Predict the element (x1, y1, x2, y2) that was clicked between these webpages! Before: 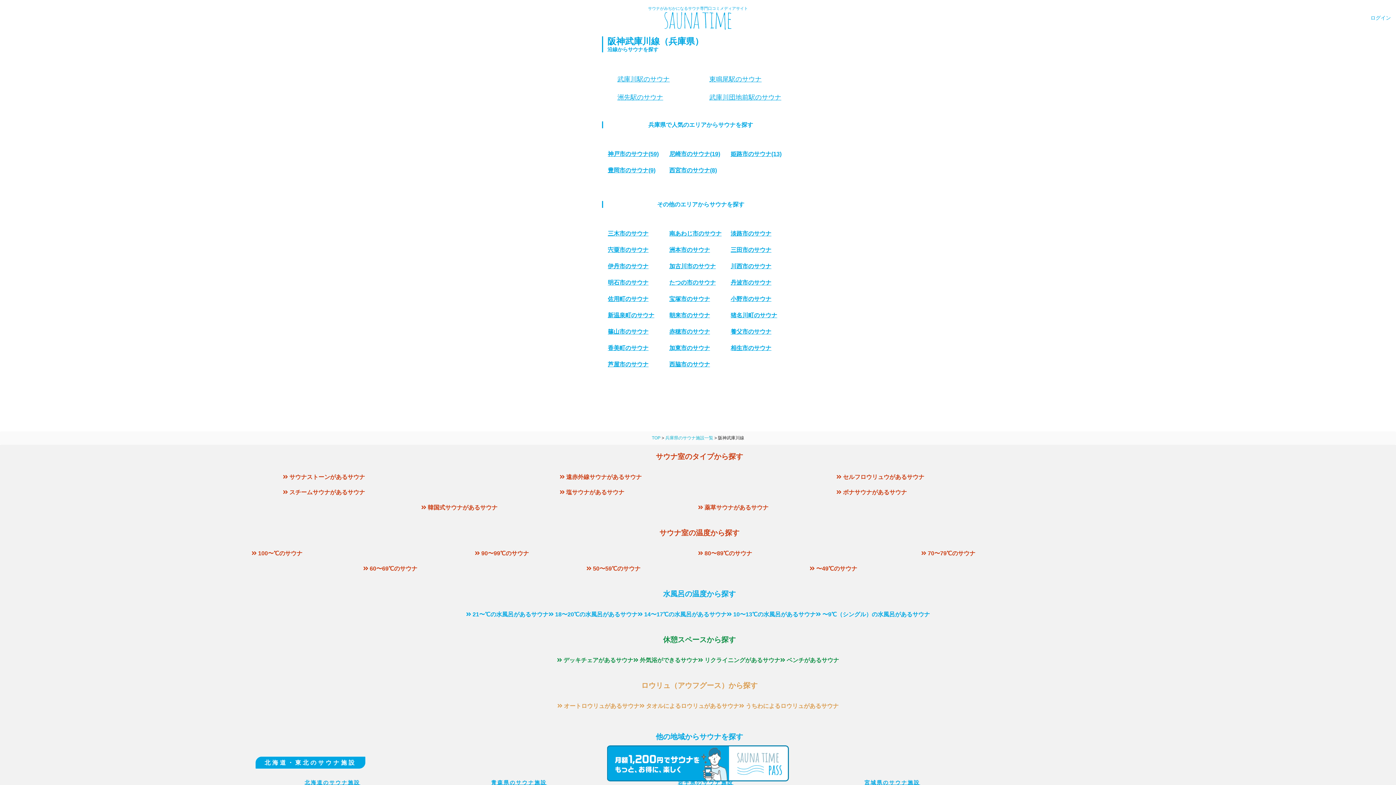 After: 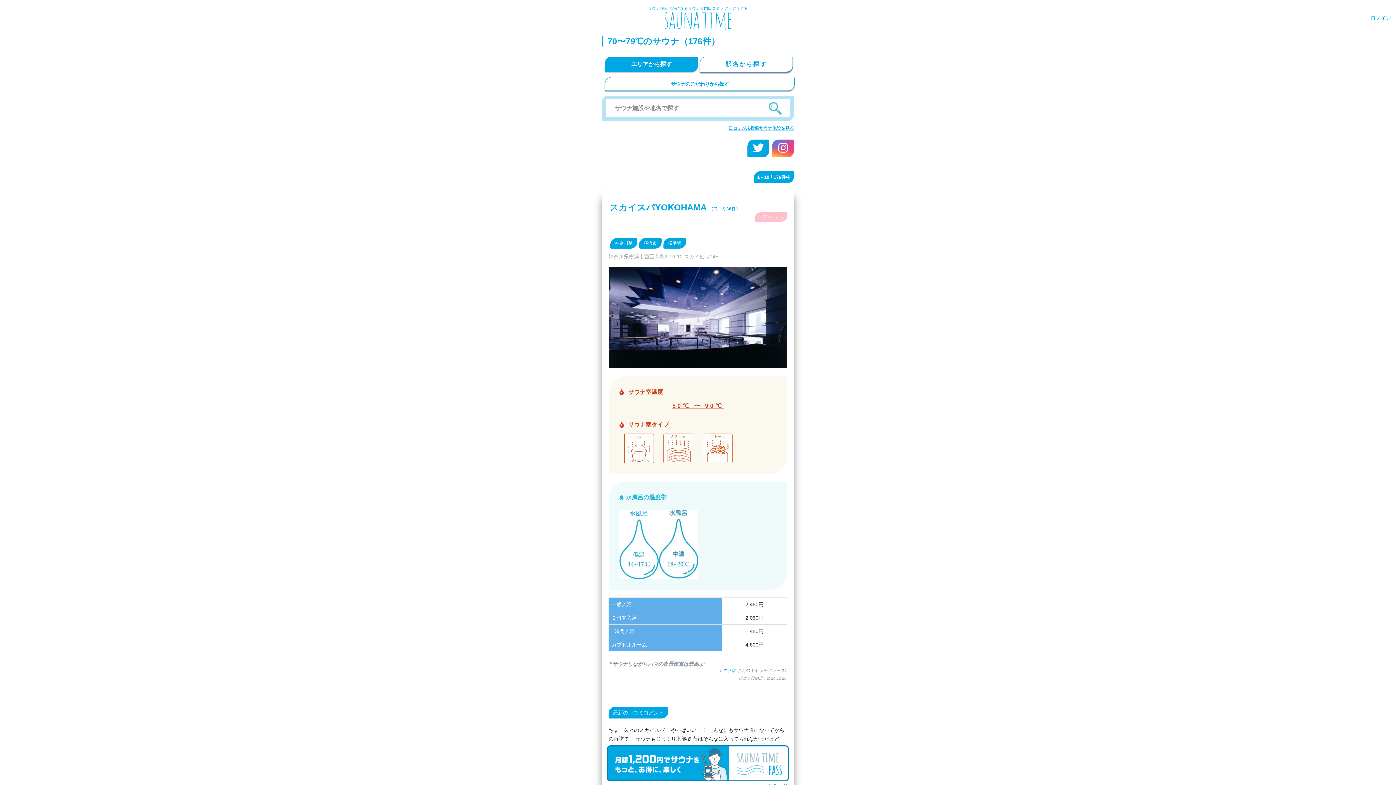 Action: bbox: (928, 550, 975, 556) label: 70〜79℃のサウナ